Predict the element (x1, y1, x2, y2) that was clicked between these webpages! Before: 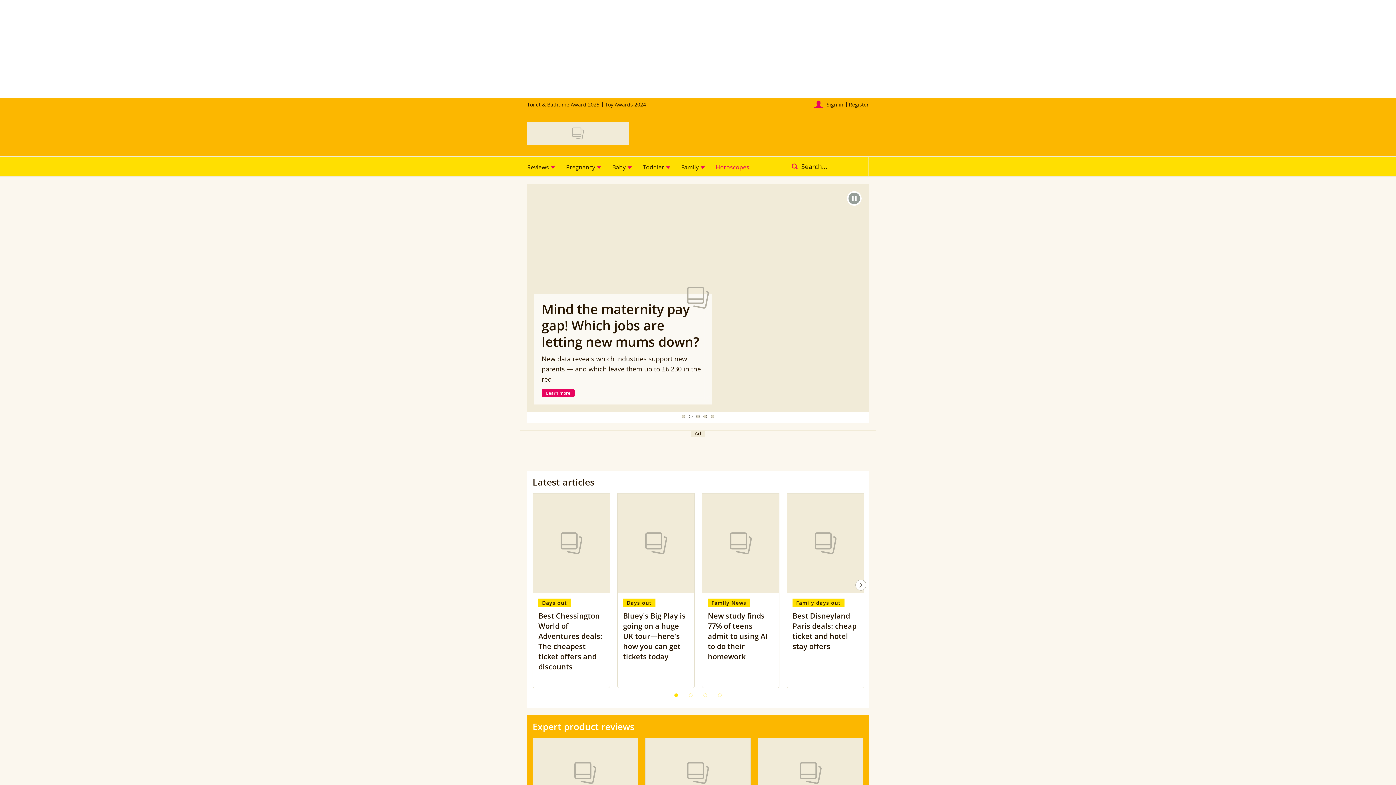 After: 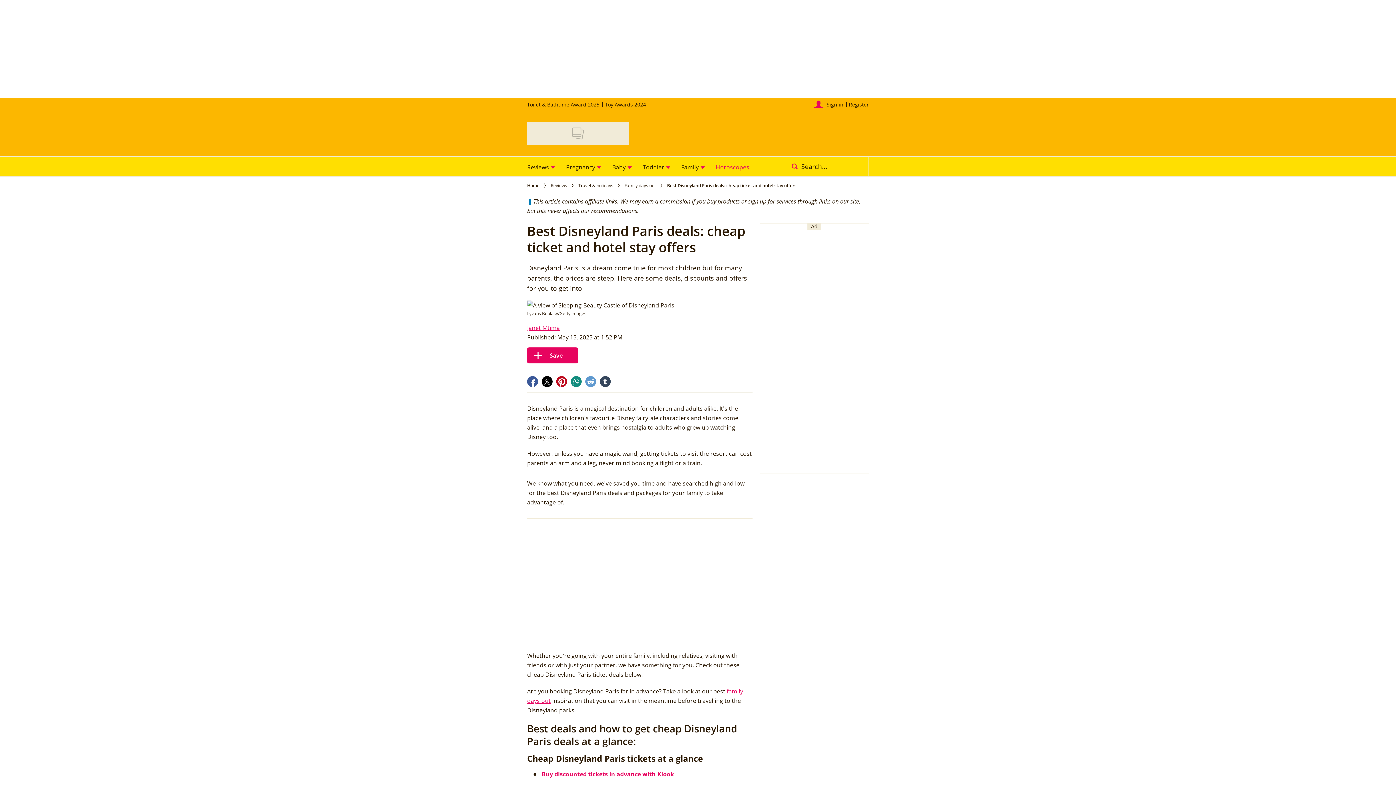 Action: label: View Best Disneyland Paris deals: cheap ticket and hotel stay offers bbox: (787, 709, 864, 809)